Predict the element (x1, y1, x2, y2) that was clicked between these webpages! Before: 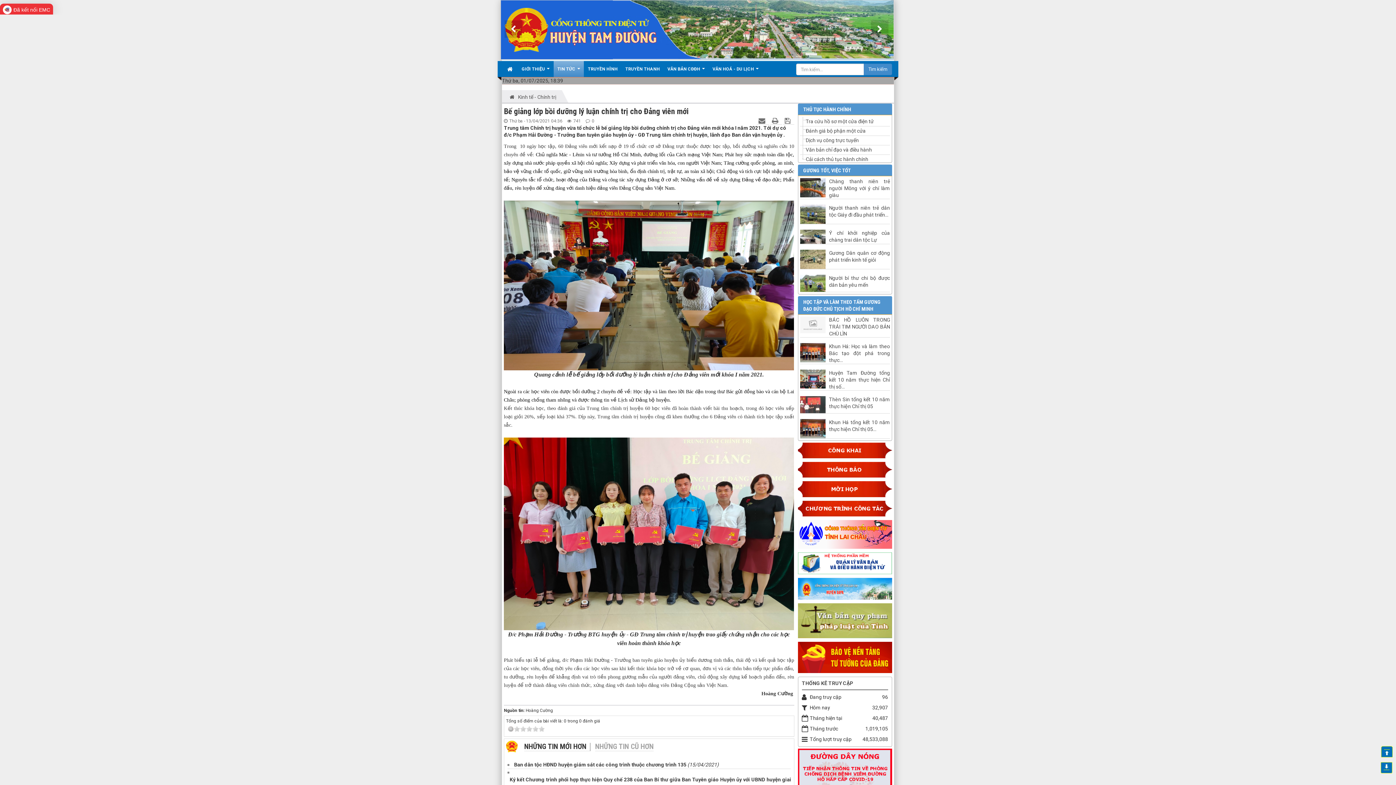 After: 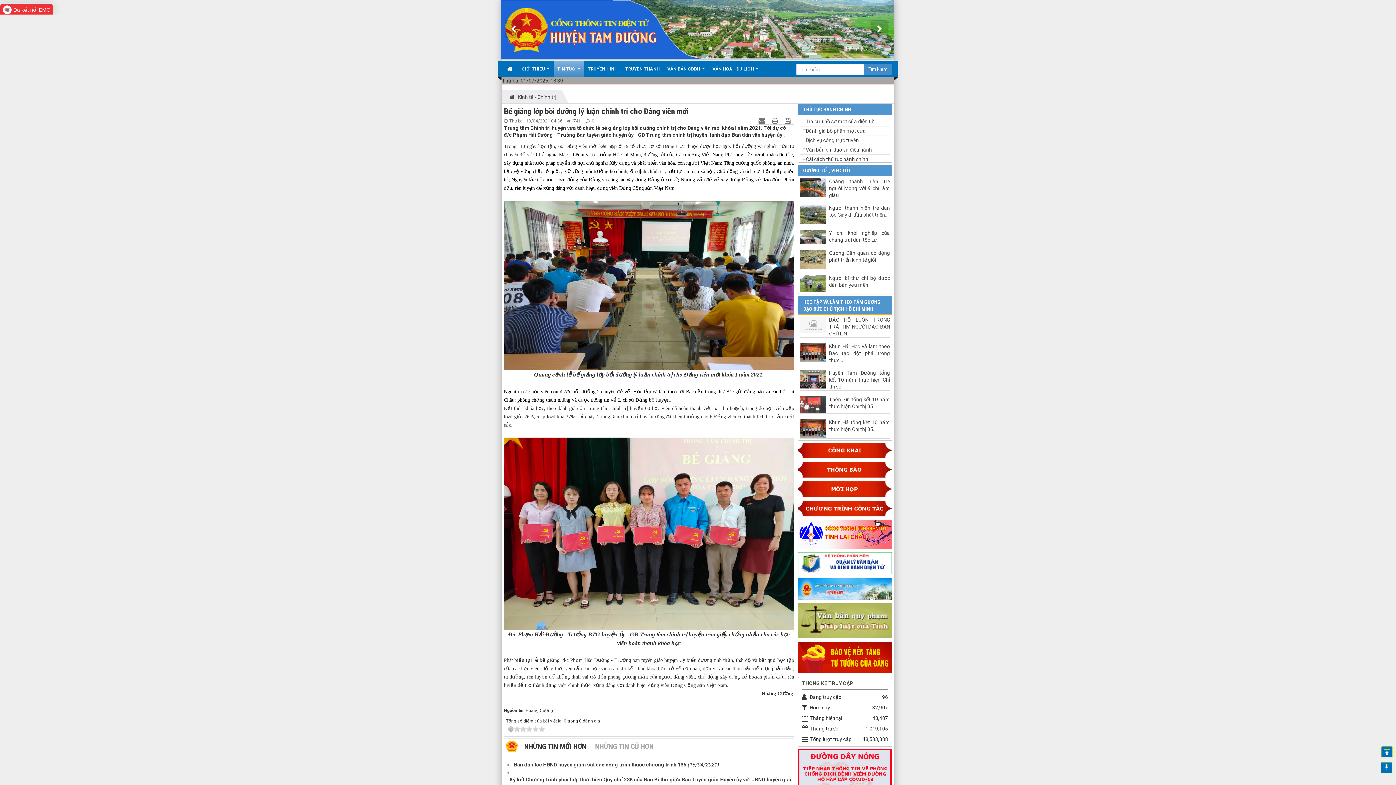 Action: bbox: (758, 117, 767, 123) label:  